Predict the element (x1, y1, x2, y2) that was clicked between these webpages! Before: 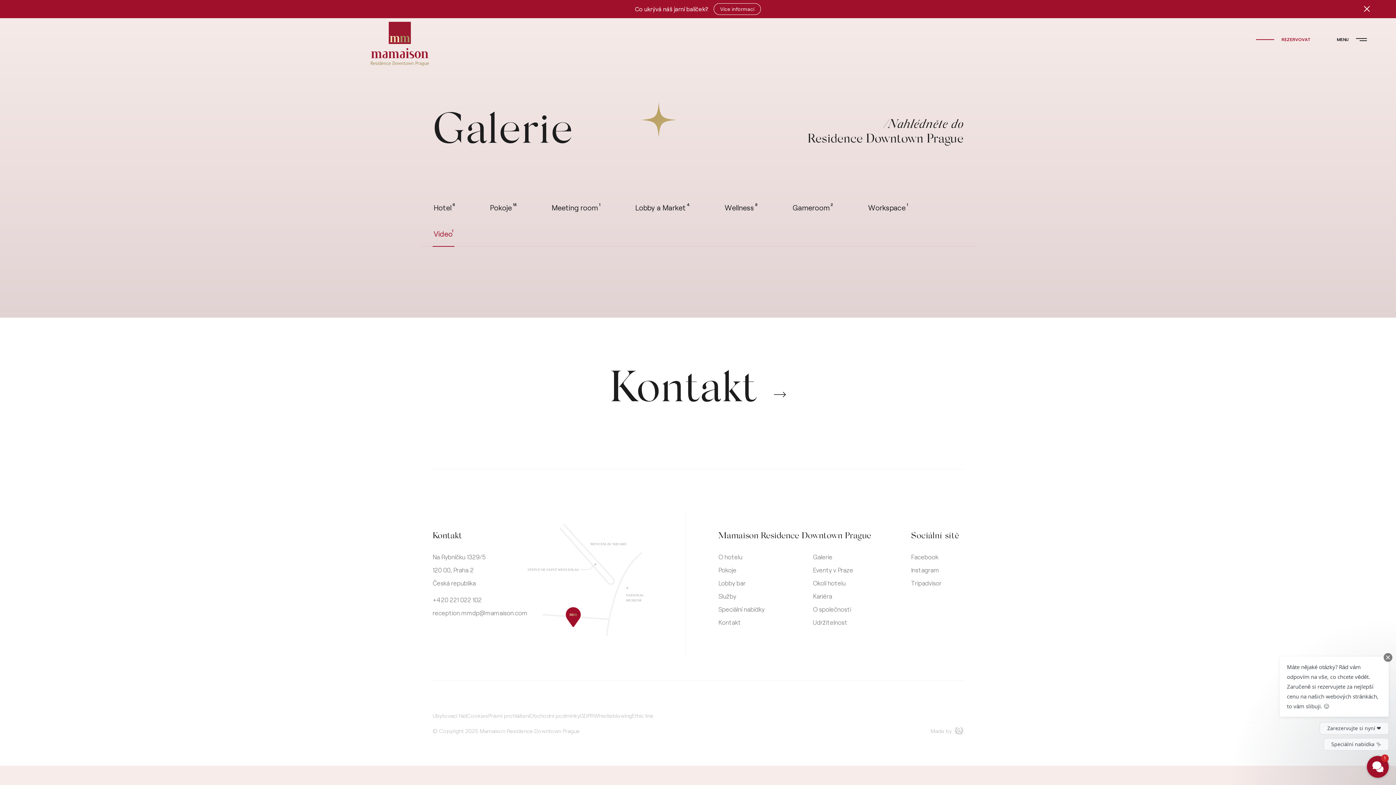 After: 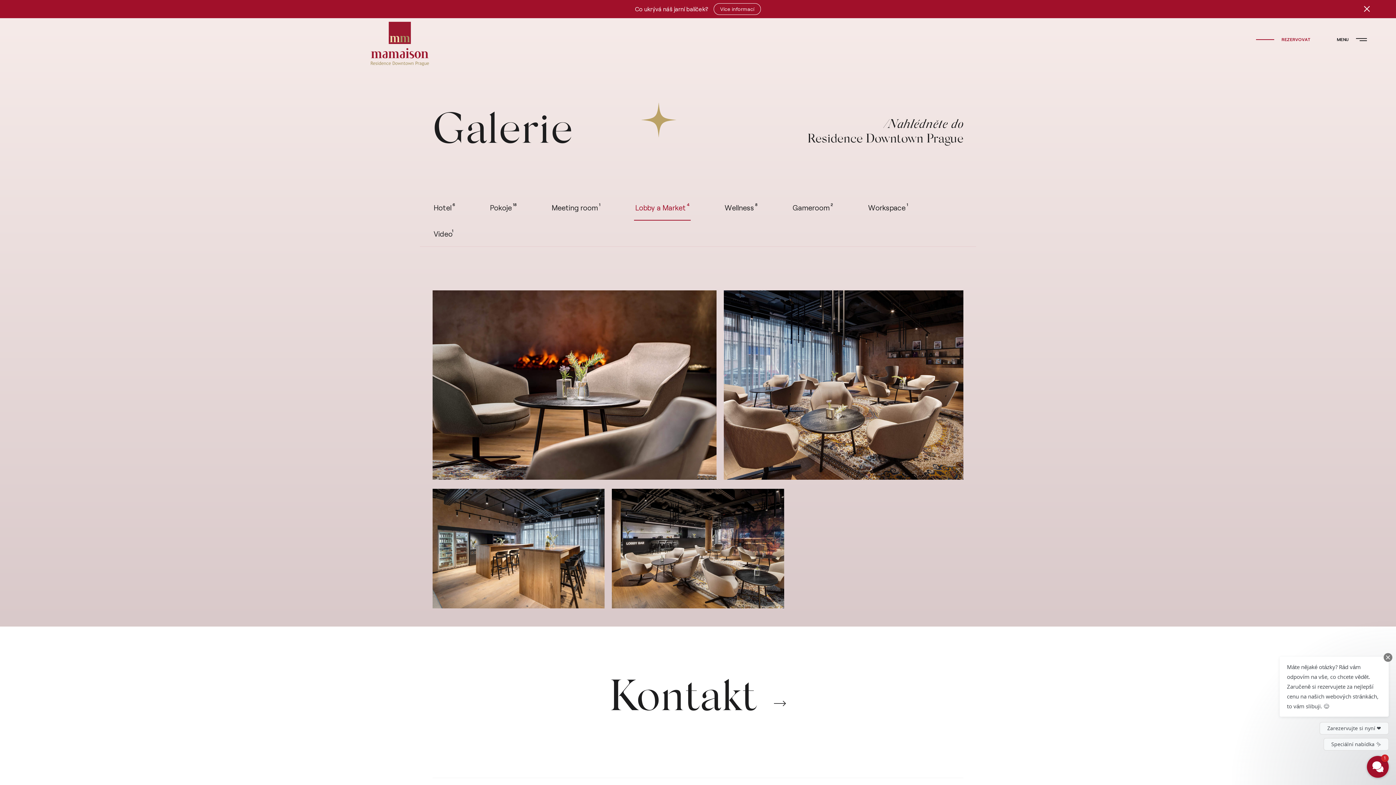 Action: bbox: (634, 200, 691, 220) label: Lobby a Market 4